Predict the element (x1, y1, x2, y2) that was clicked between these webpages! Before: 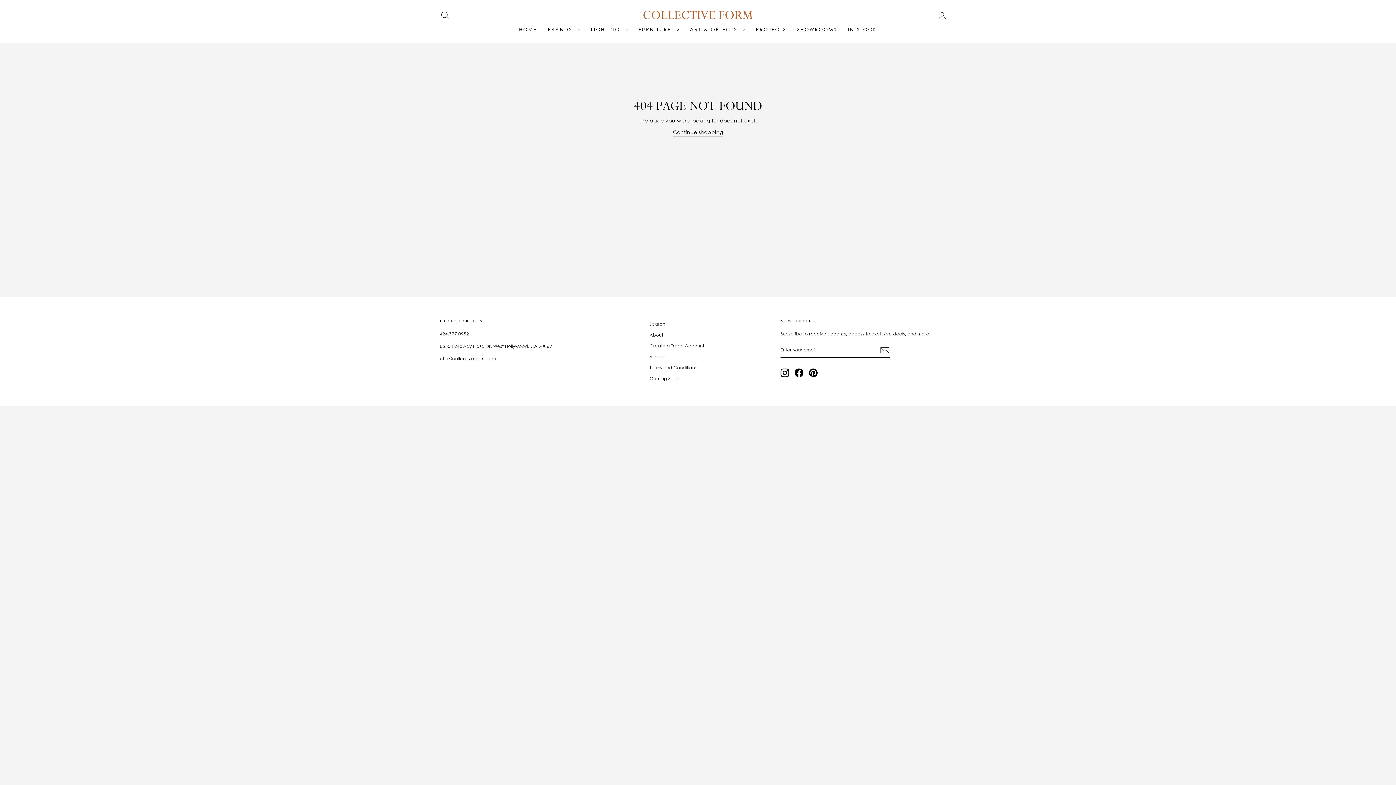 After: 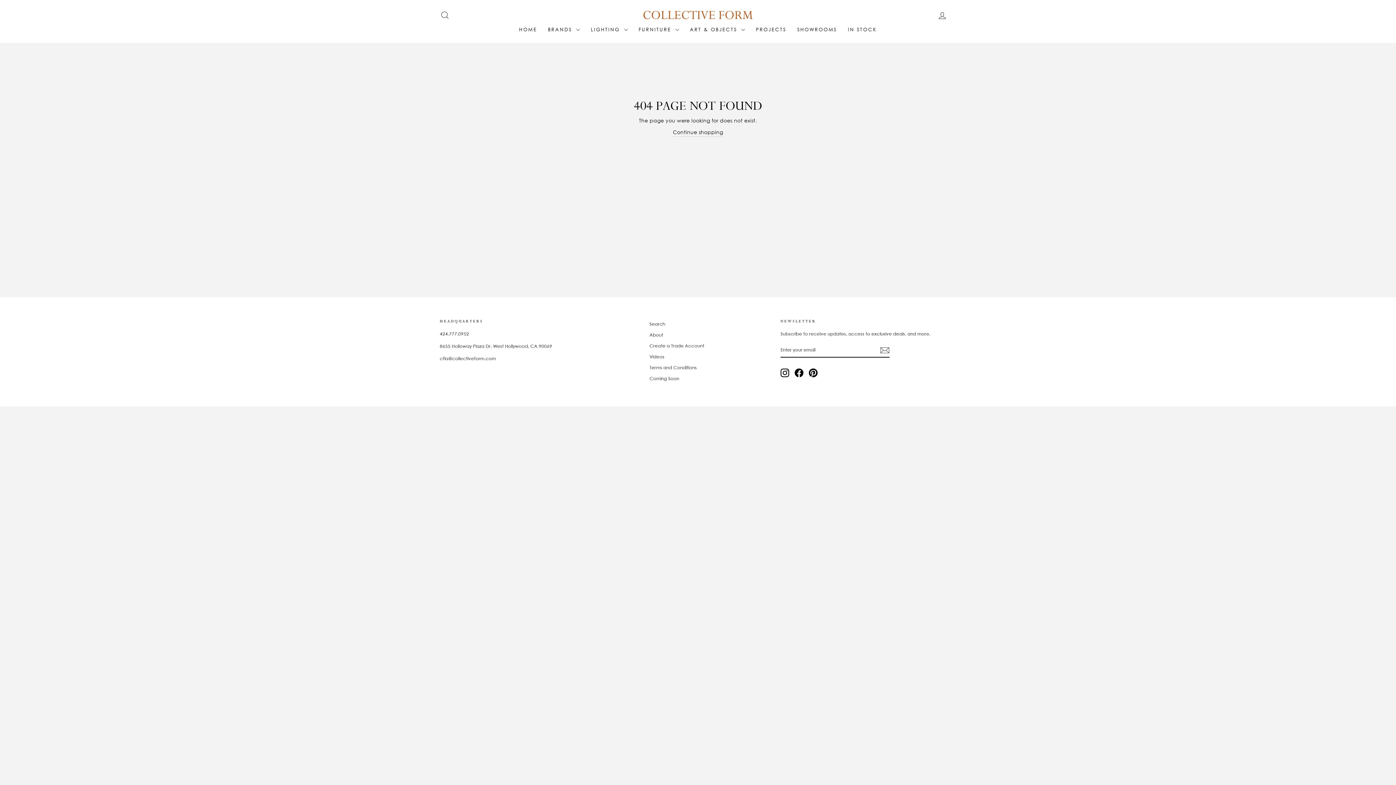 Action: bbox: (780, 368, 789, 377) label: Instagram